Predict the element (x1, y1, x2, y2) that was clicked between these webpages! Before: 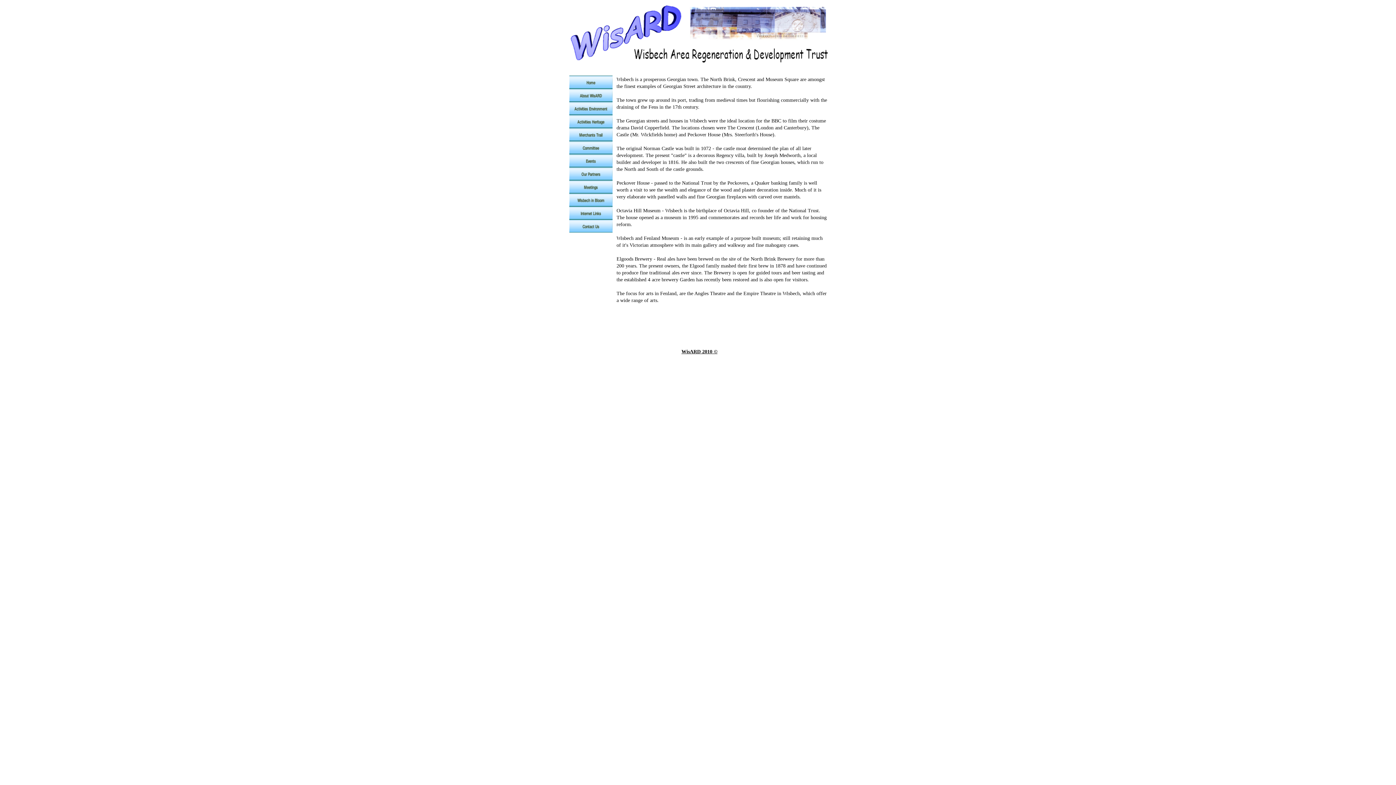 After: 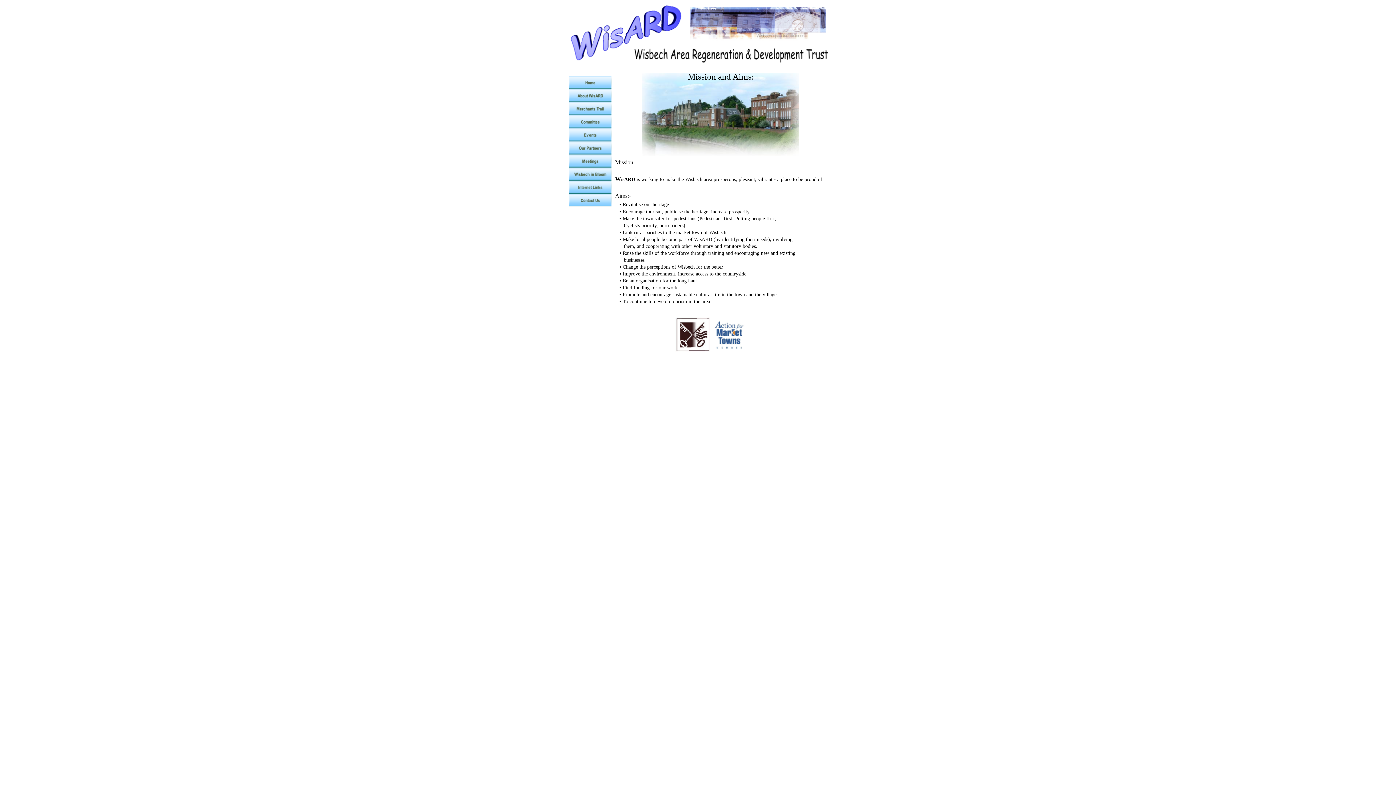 Action: bbox: (569, 96, 612, 102)